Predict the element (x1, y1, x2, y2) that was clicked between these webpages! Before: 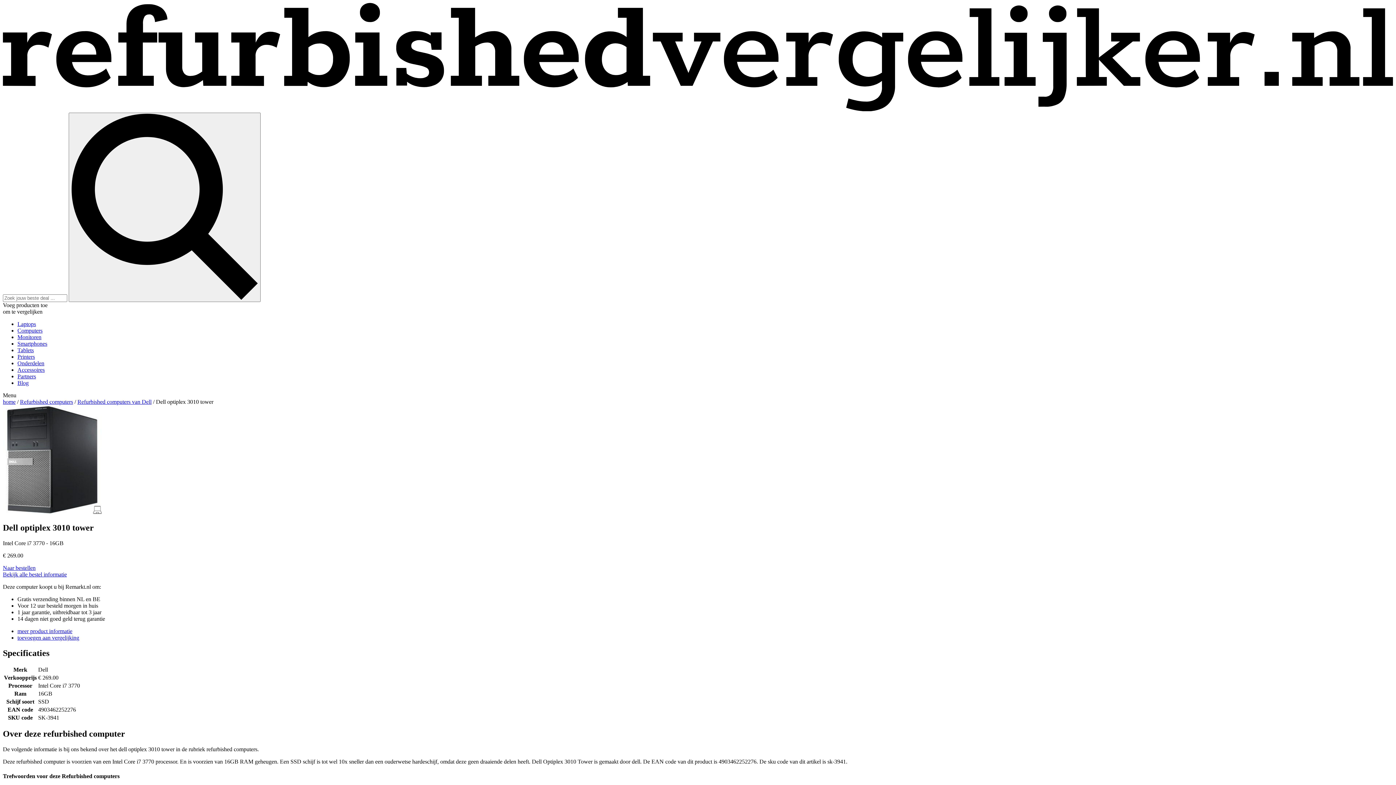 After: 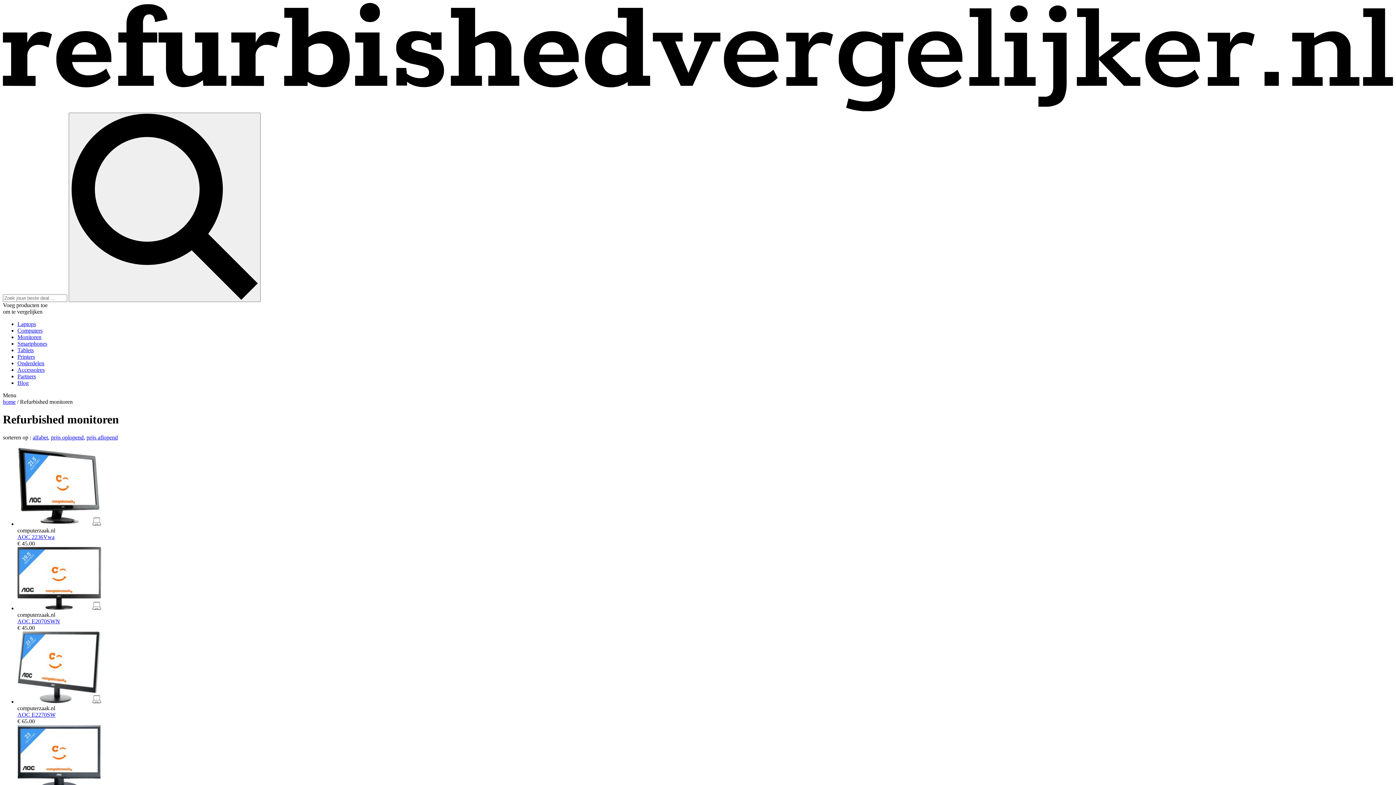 Action: label: Monitoren bbox: (17, 334, 41, 340)